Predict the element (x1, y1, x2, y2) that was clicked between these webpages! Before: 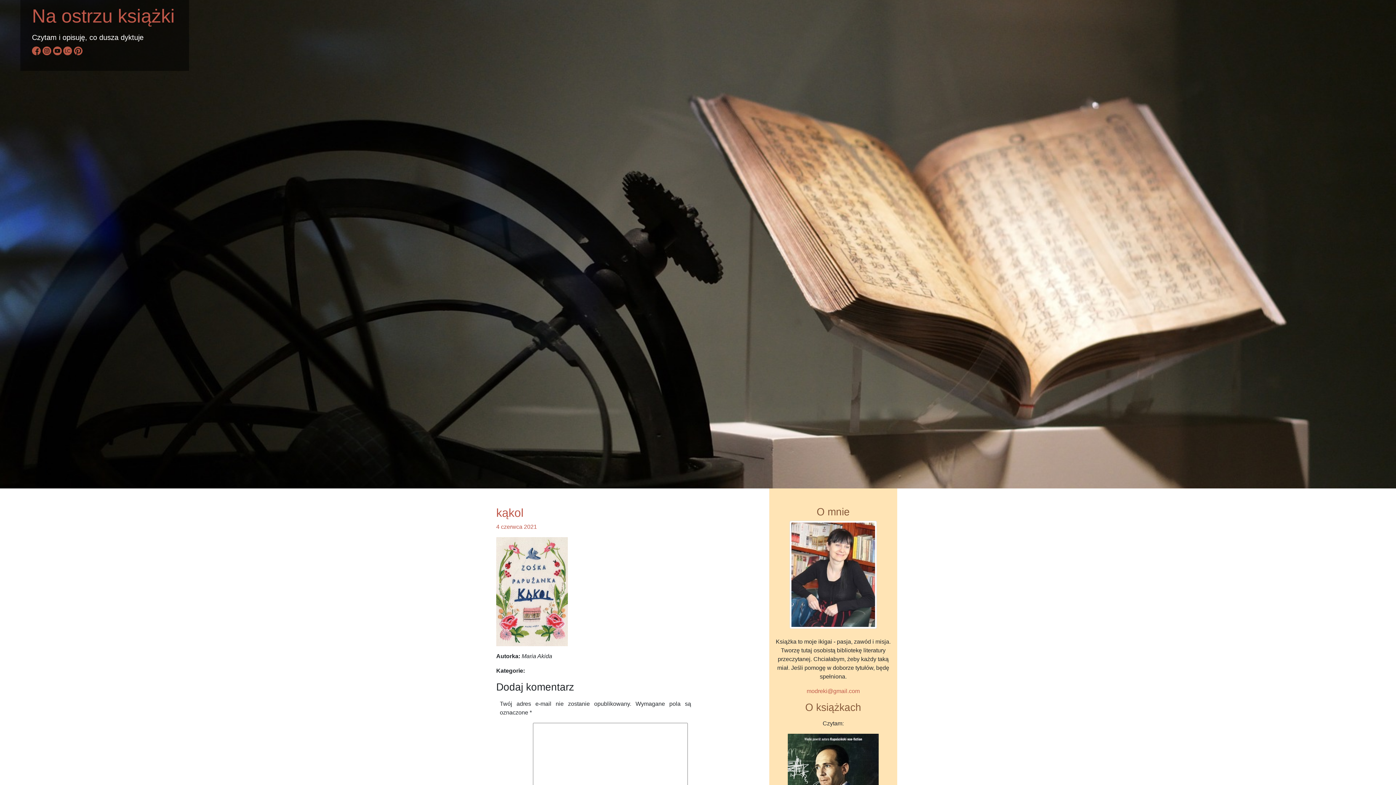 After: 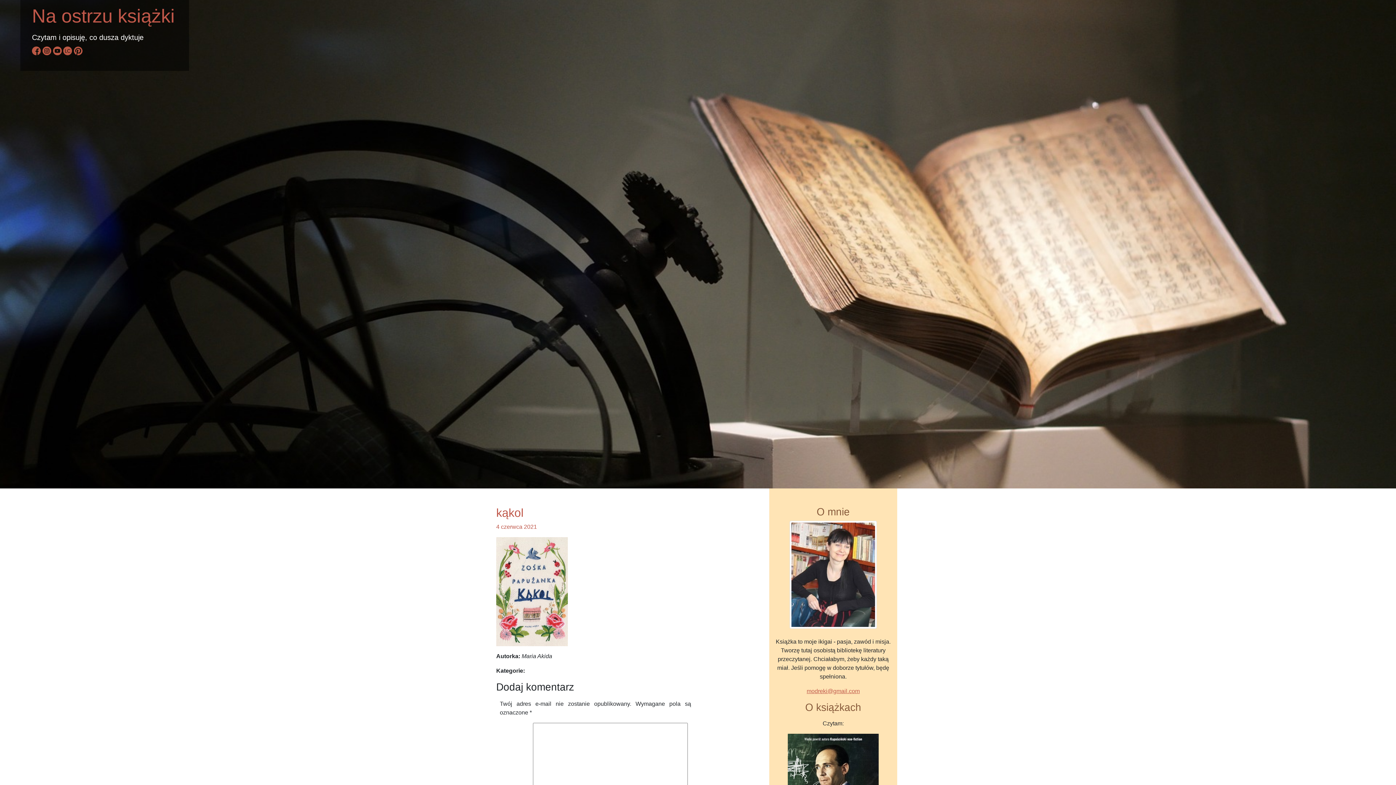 Action: bbox: (806, 688, 860, 694) label: modreki@gmail.com